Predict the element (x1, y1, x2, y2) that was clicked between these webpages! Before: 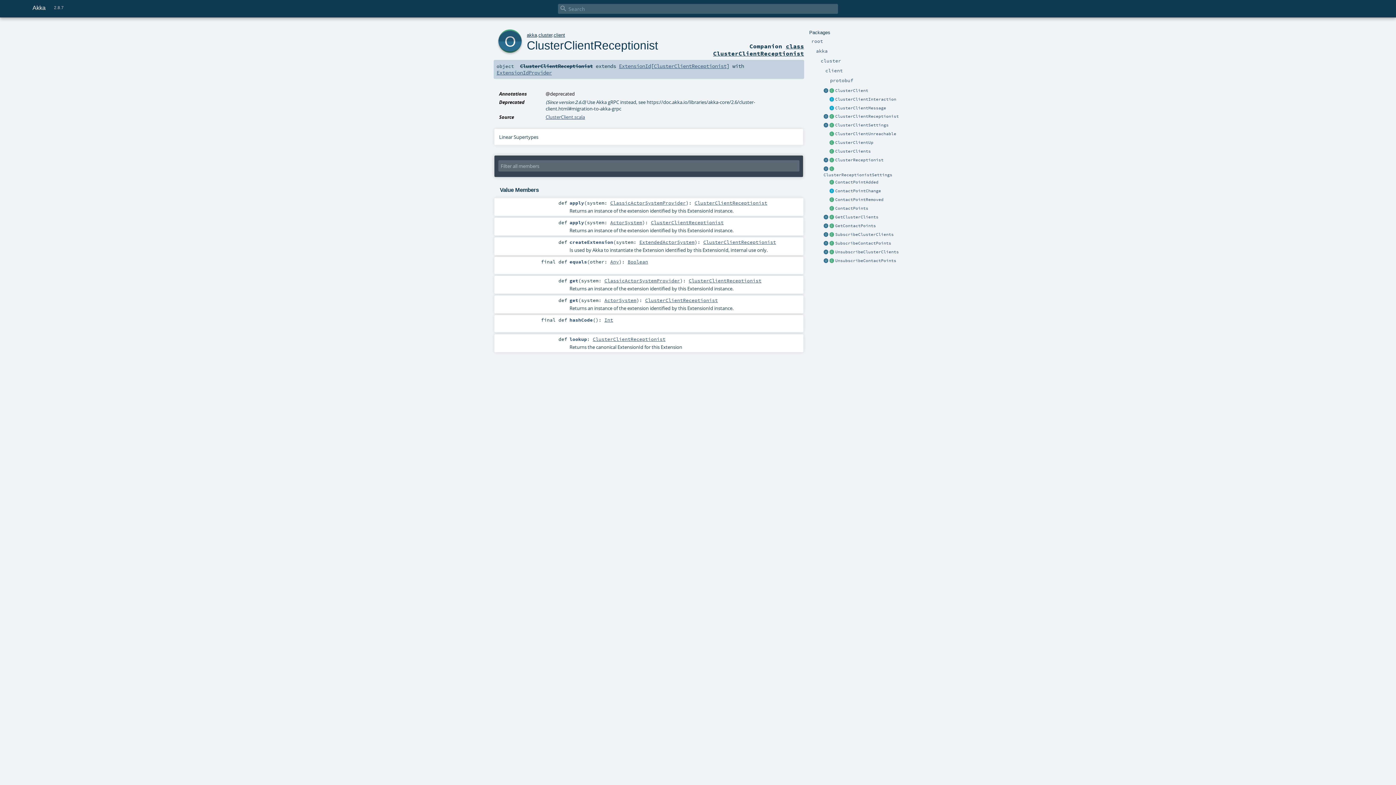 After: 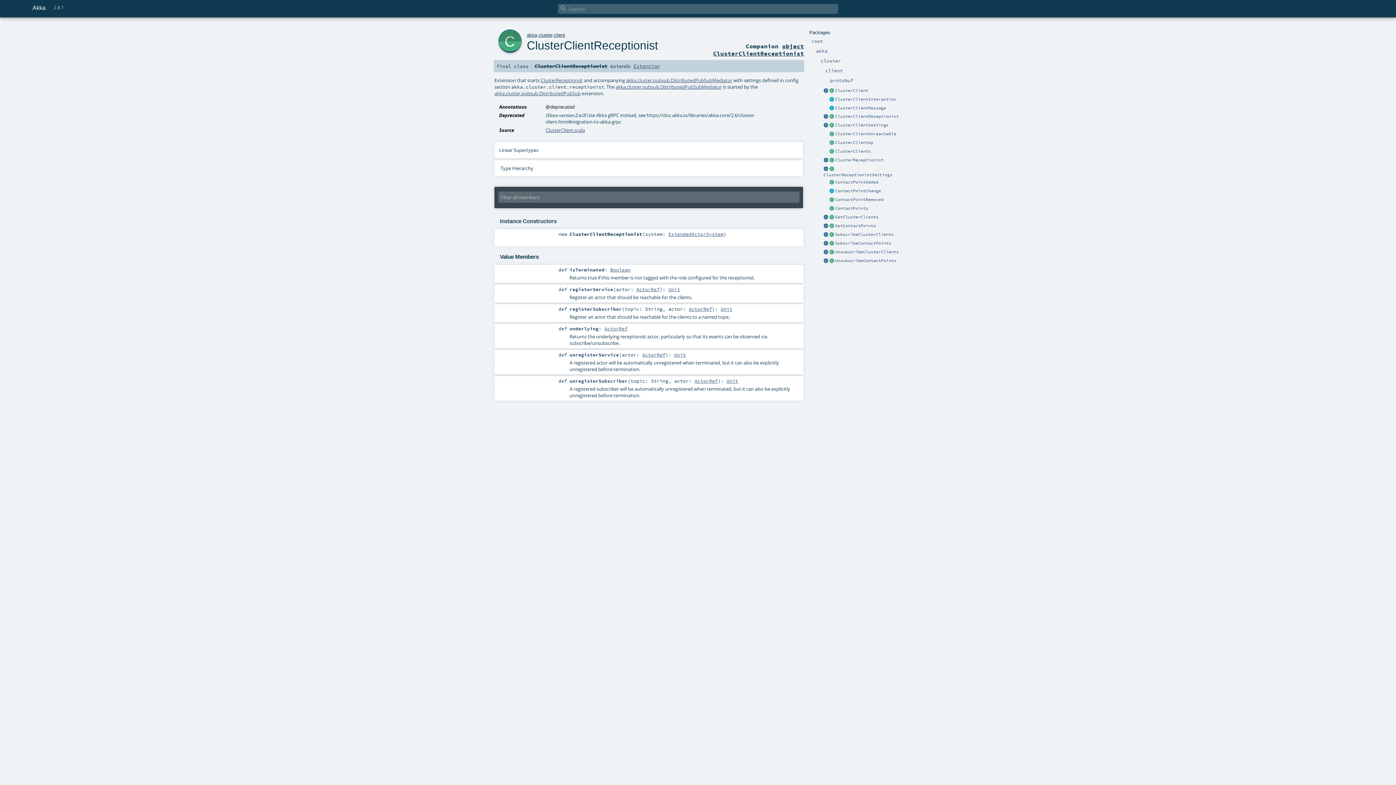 Action: bbox: (829, 113, 835, 119)